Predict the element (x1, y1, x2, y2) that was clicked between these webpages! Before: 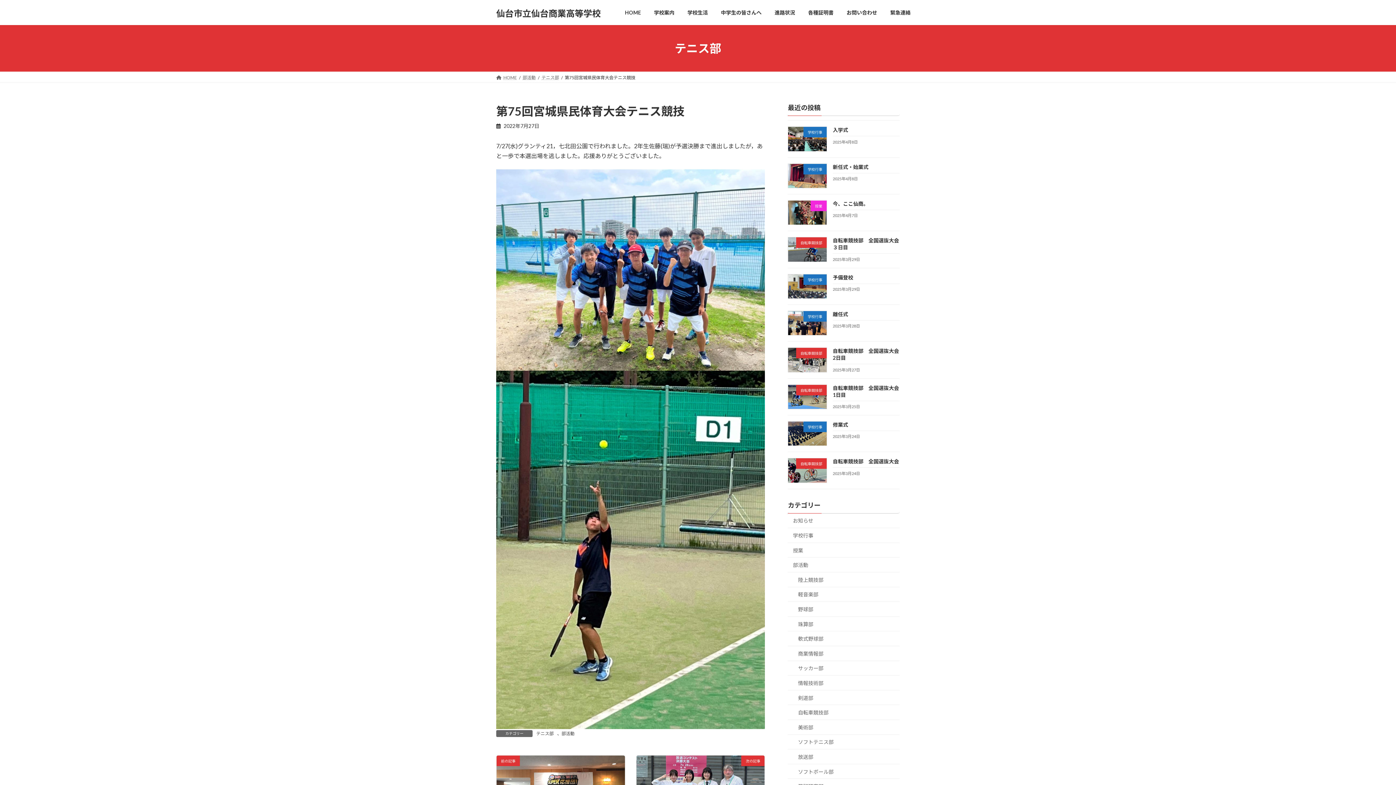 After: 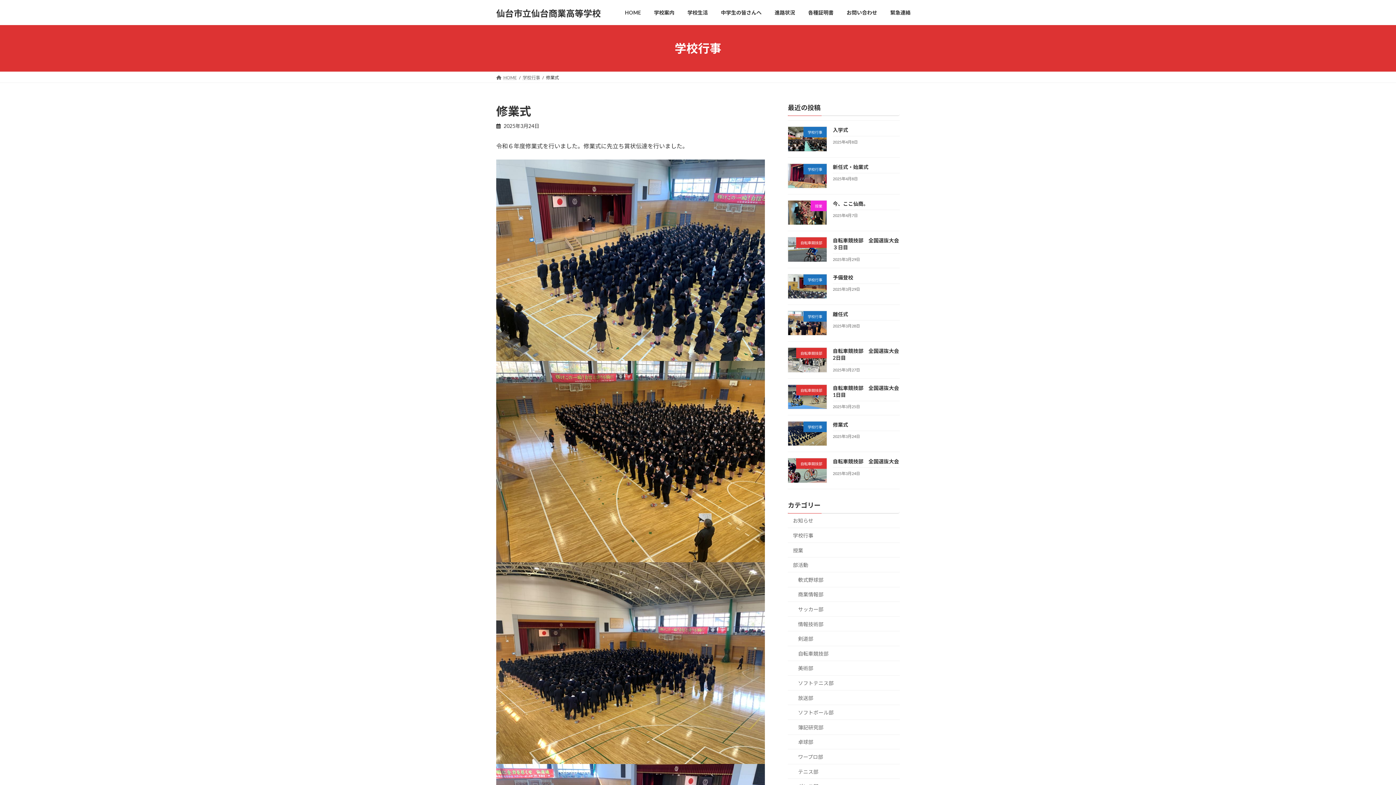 Action: bbox: (833, 421, 848, 428) label: 修業式